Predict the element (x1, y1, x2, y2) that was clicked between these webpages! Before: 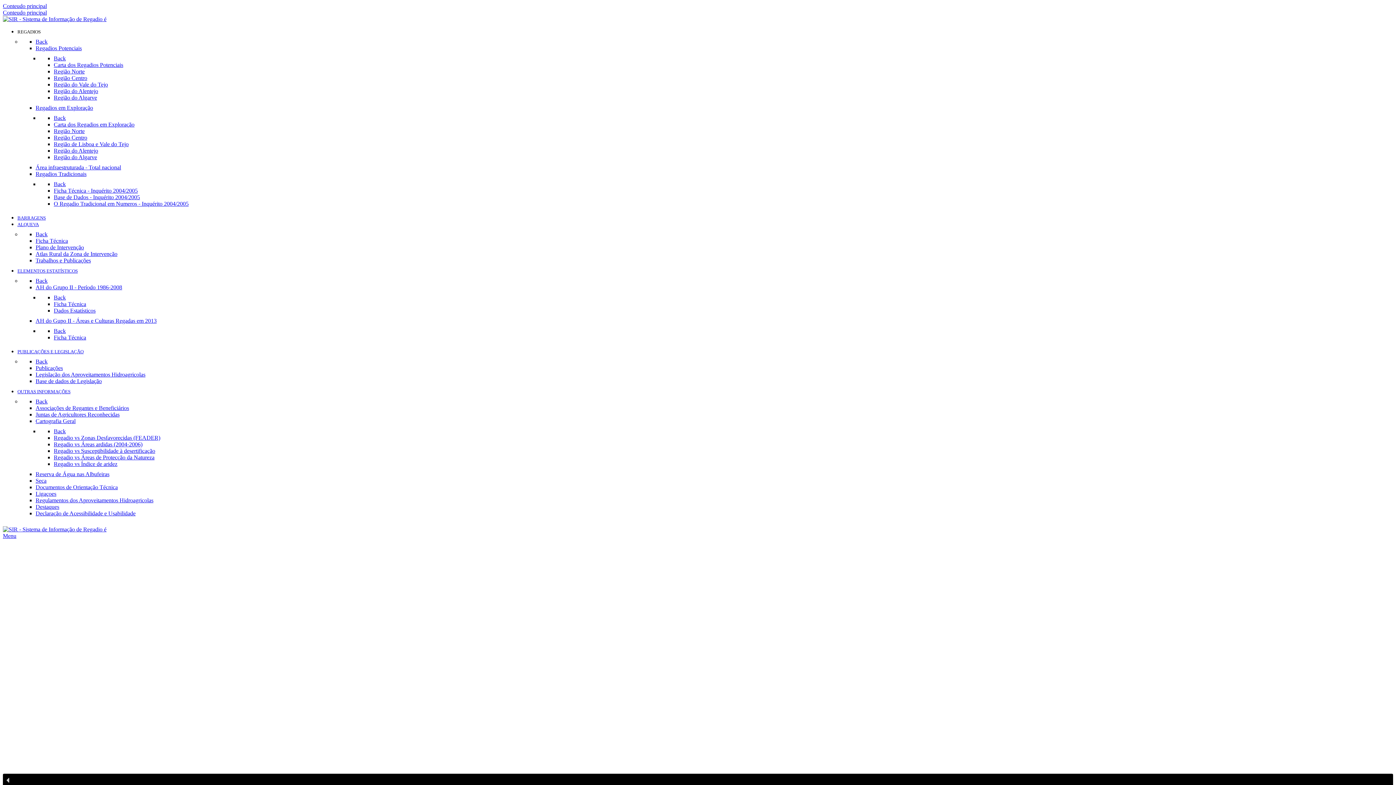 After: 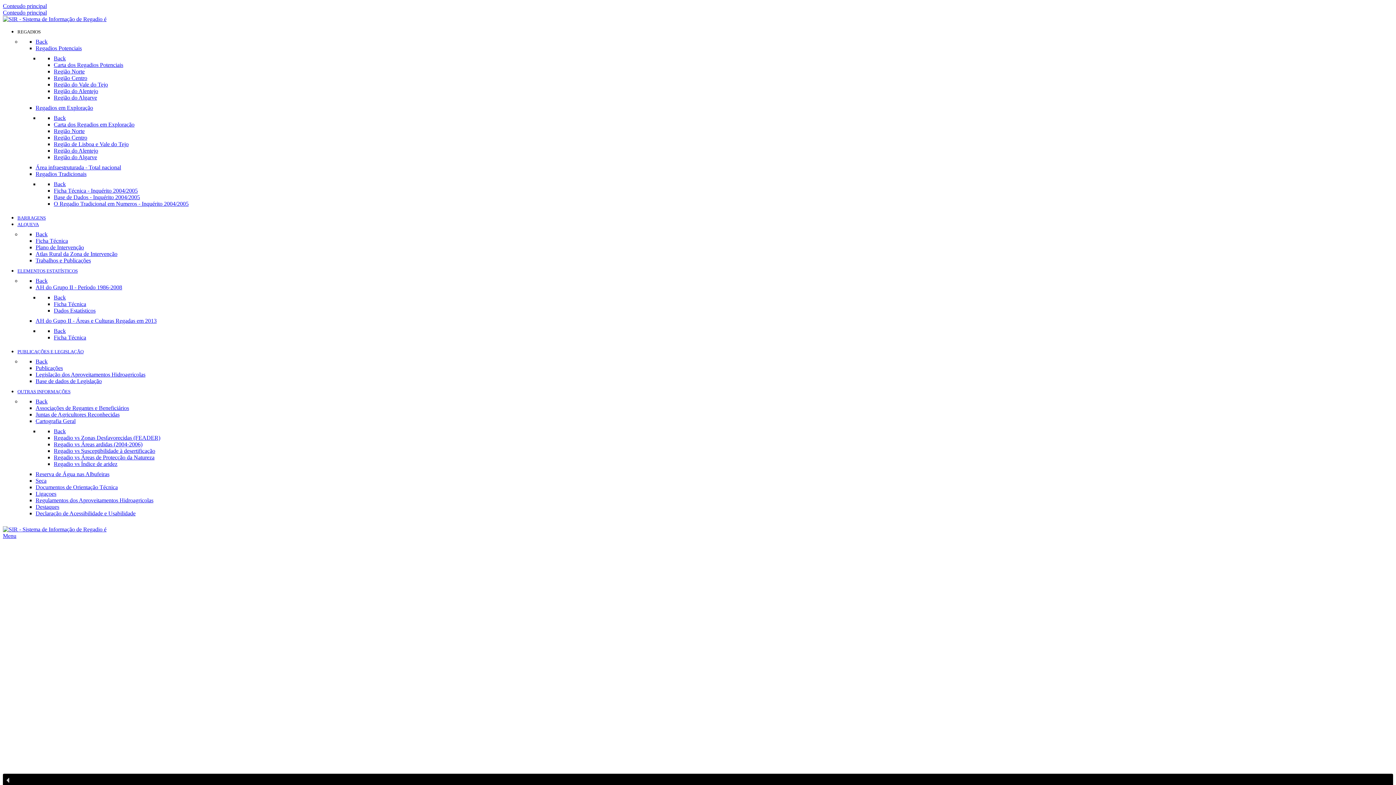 Action: label: Back bbox: (53, 294, 65, 300)